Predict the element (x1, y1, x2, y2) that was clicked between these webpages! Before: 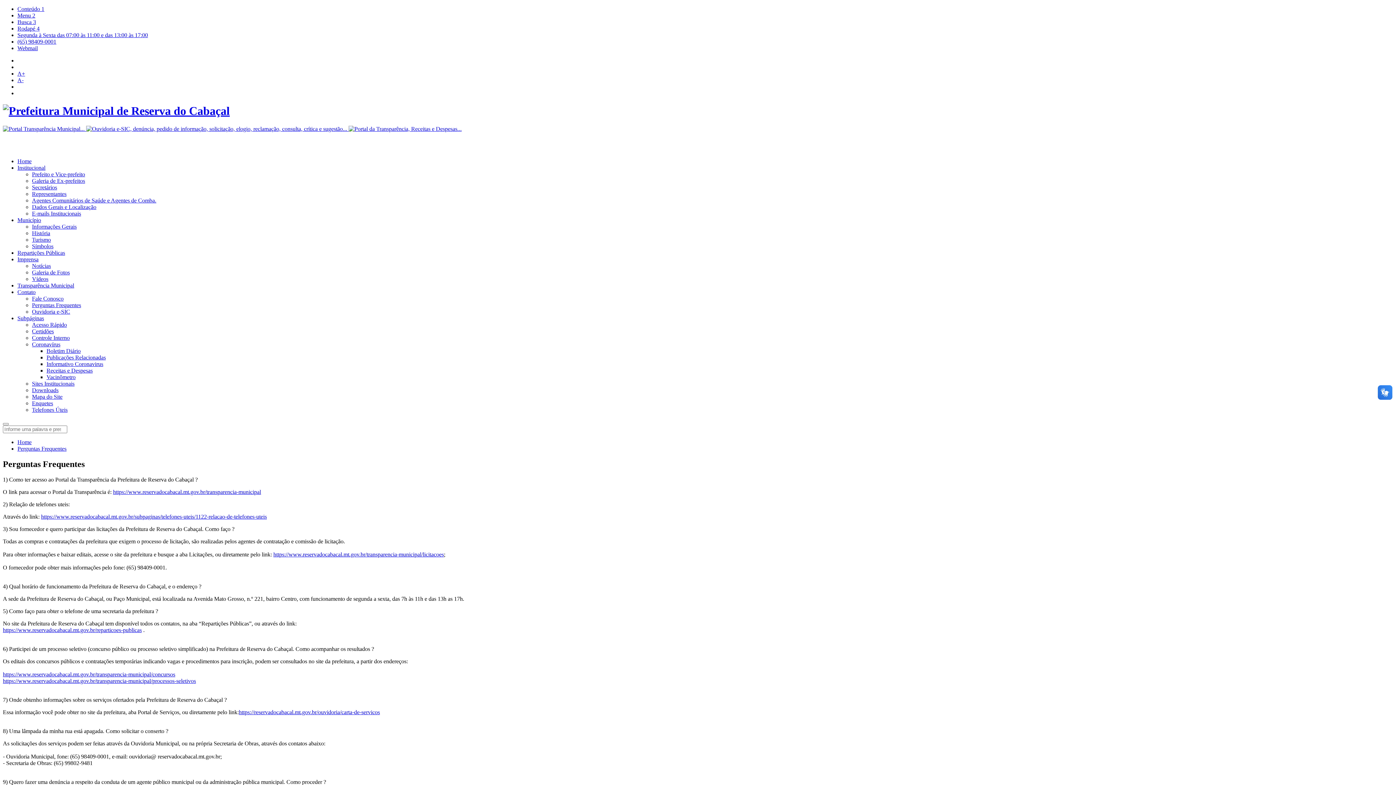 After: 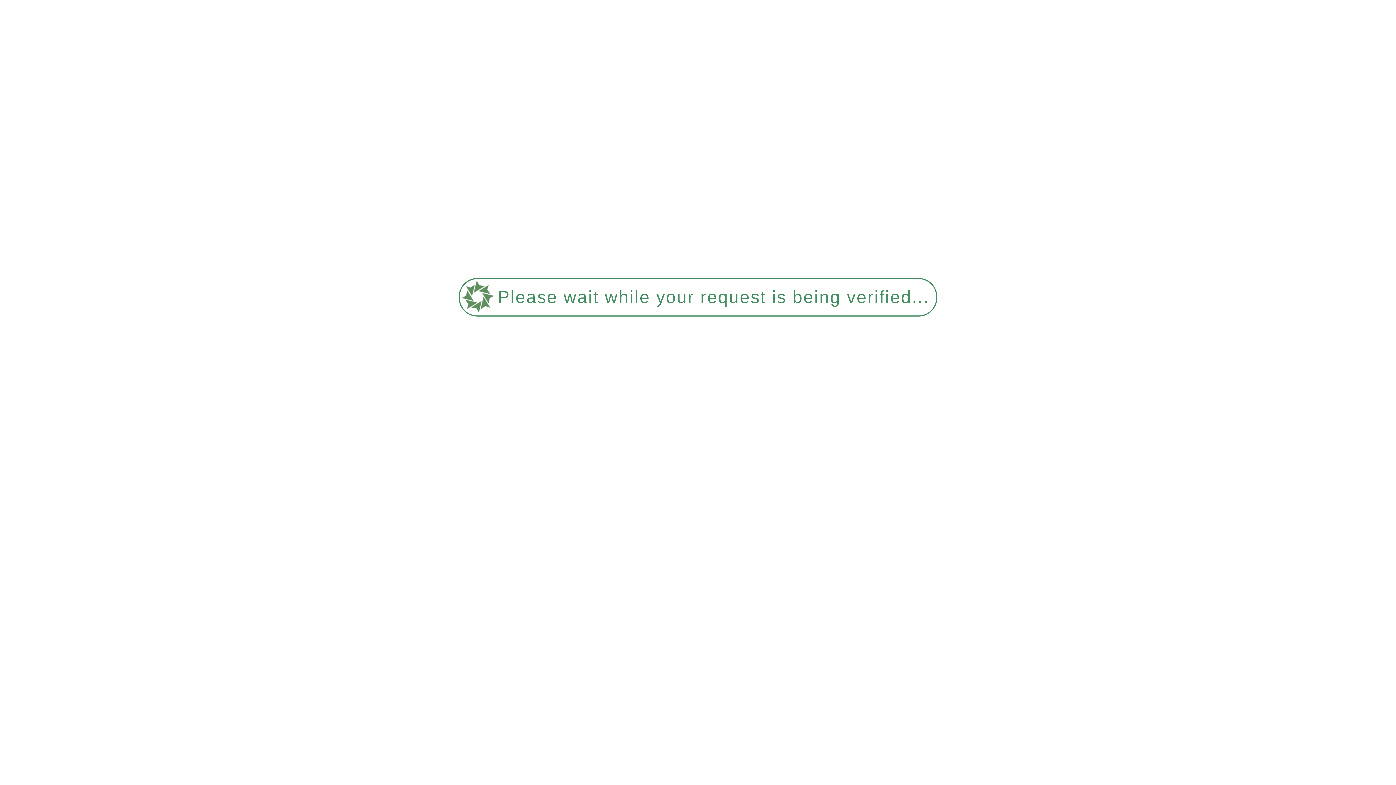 Action: label: Representantes bbox: (32, 191, 66, 197)